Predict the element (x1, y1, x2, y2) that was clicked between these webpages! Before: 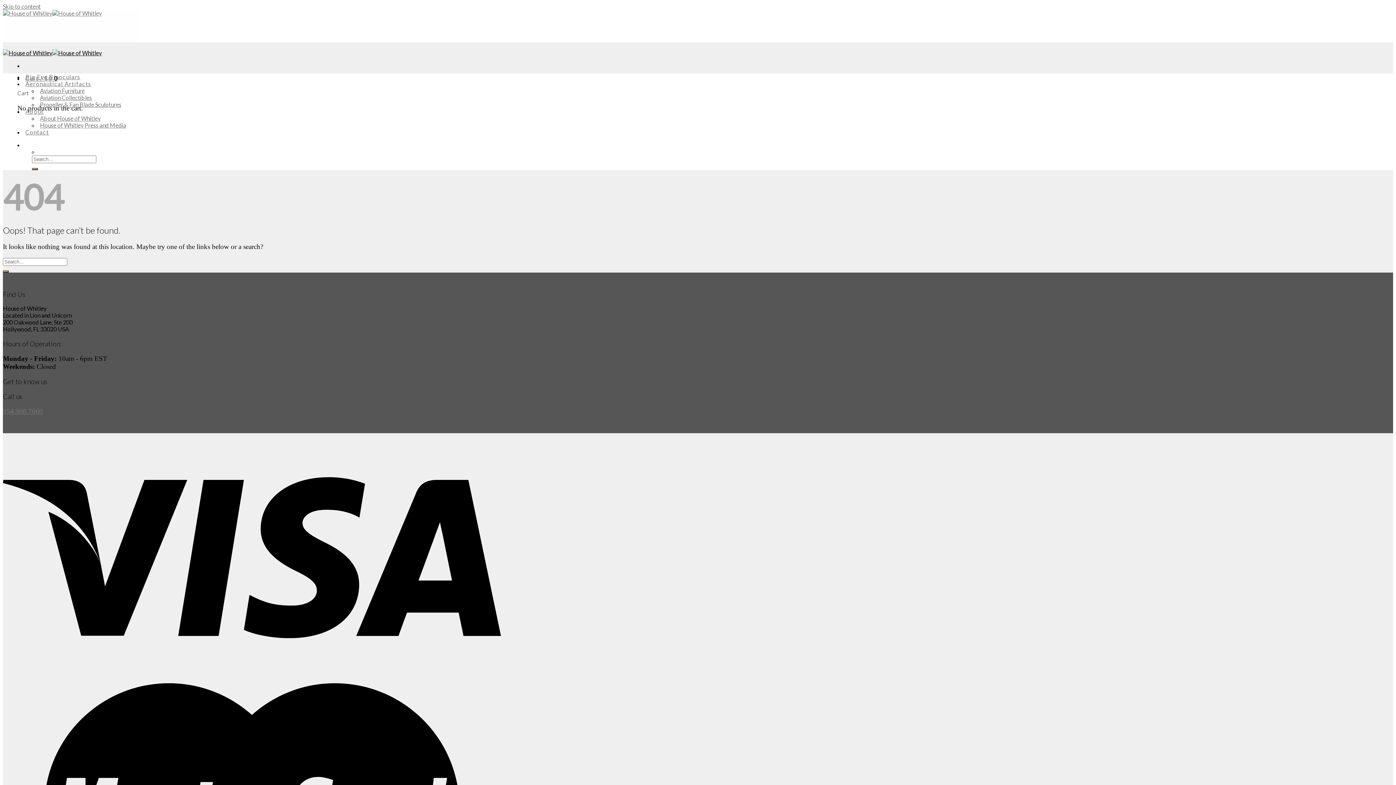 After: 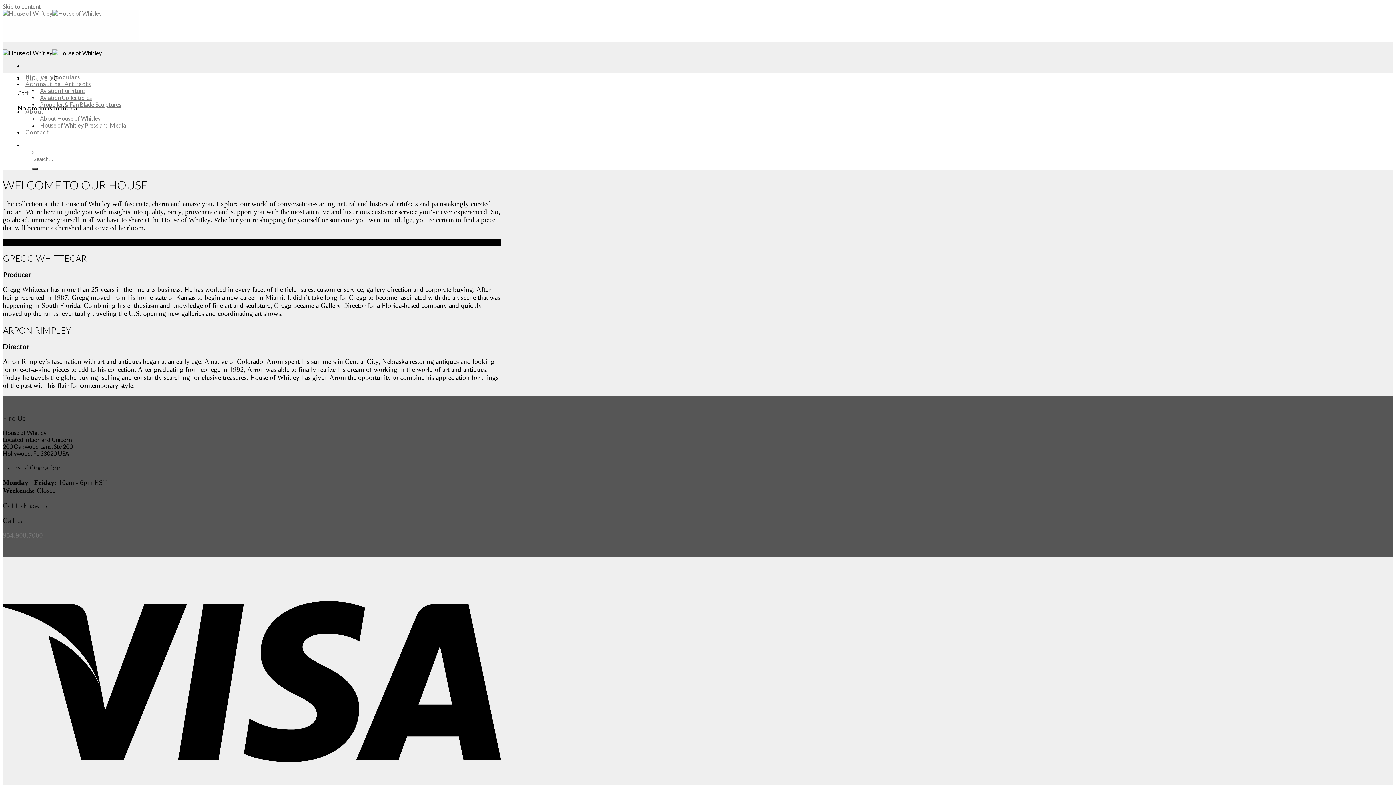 Action: bbox: (40, 114, 100, 121) label: About House of Whitley